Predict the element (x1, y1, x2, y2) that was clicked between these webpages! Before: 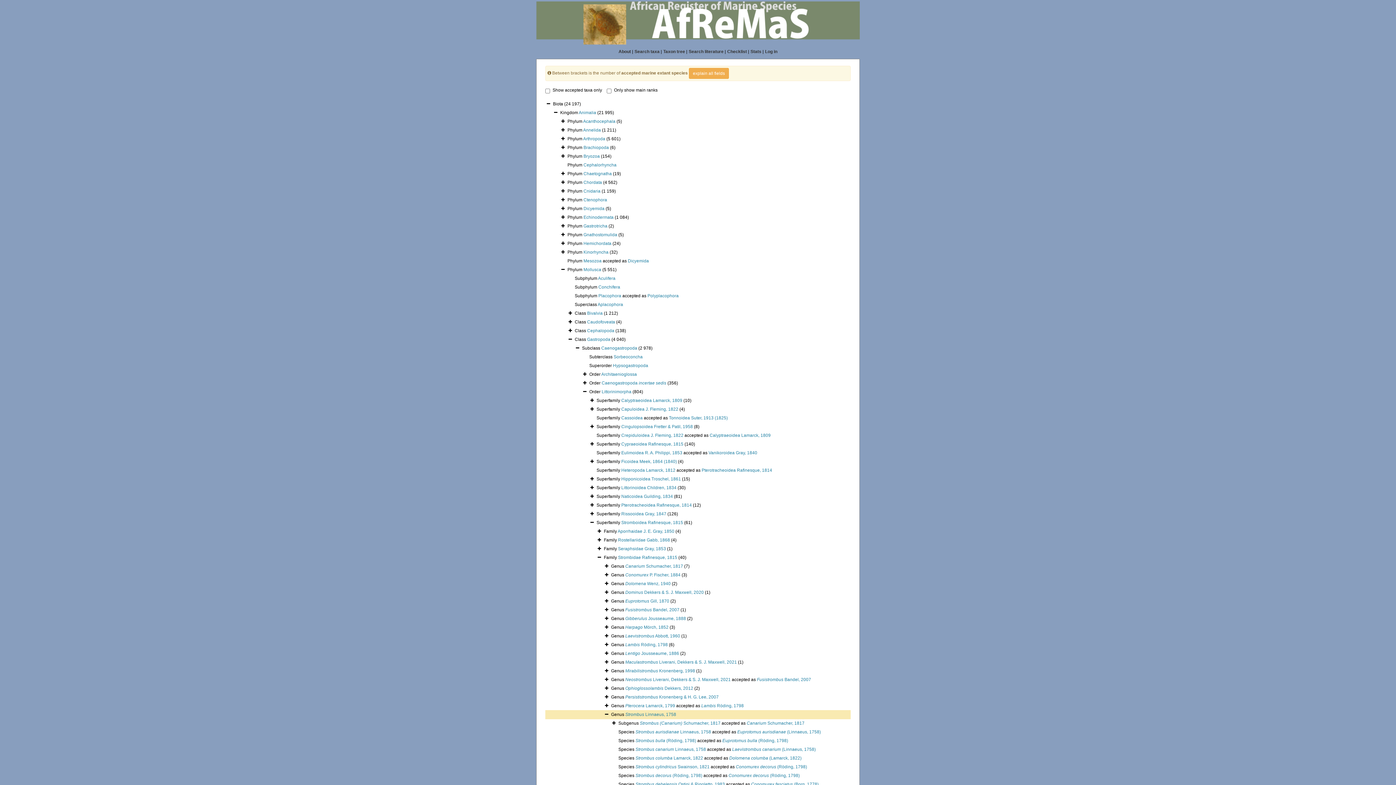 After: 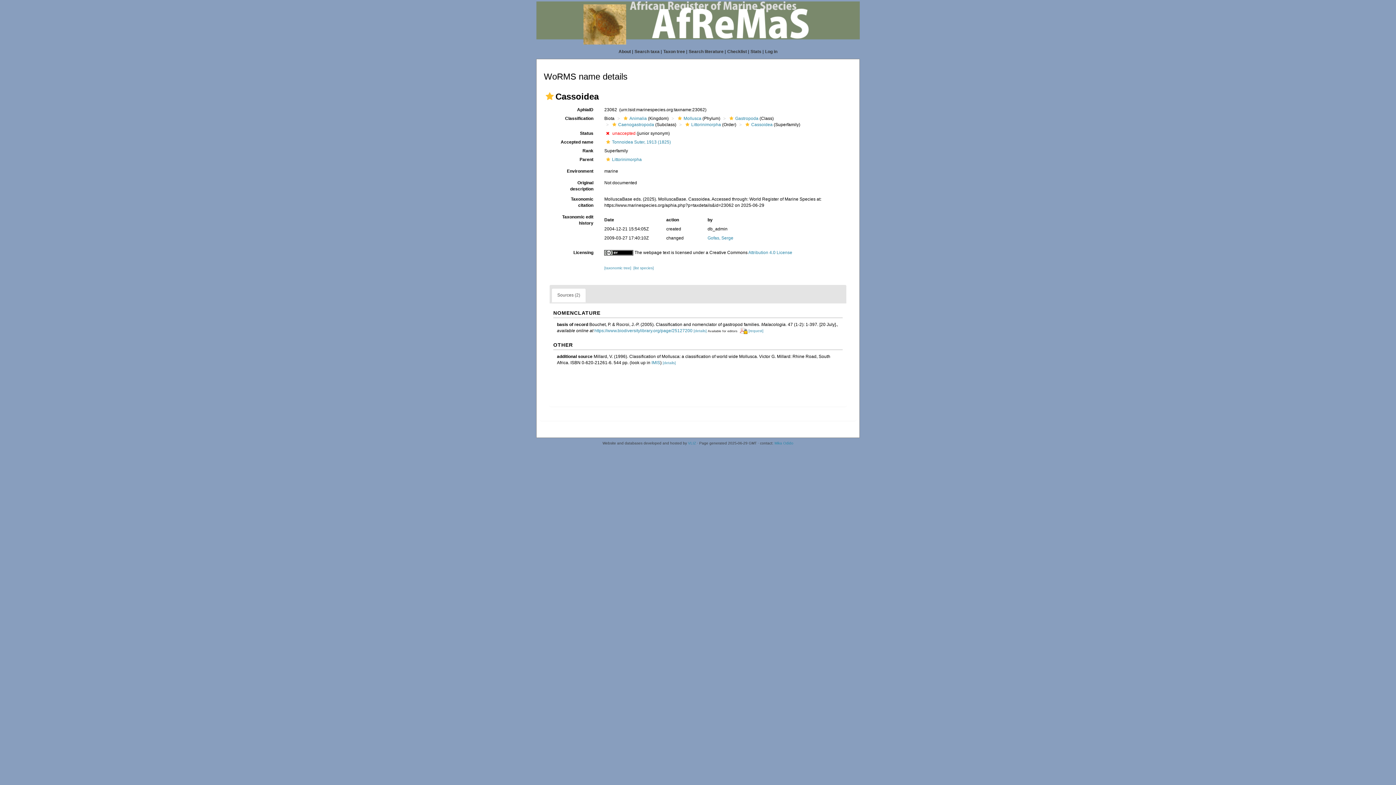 Action: label: Cassoidea bbox: (621, 415, 642, 420)